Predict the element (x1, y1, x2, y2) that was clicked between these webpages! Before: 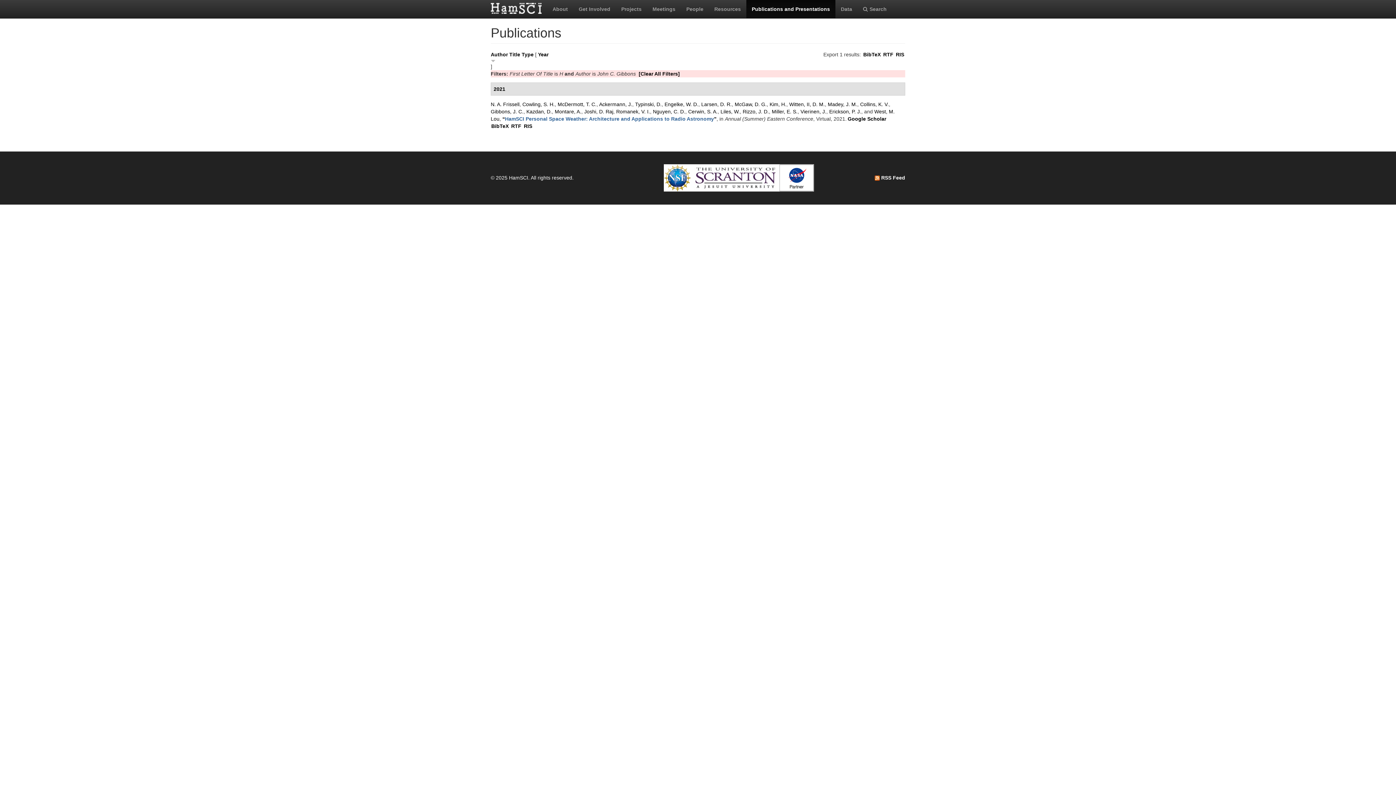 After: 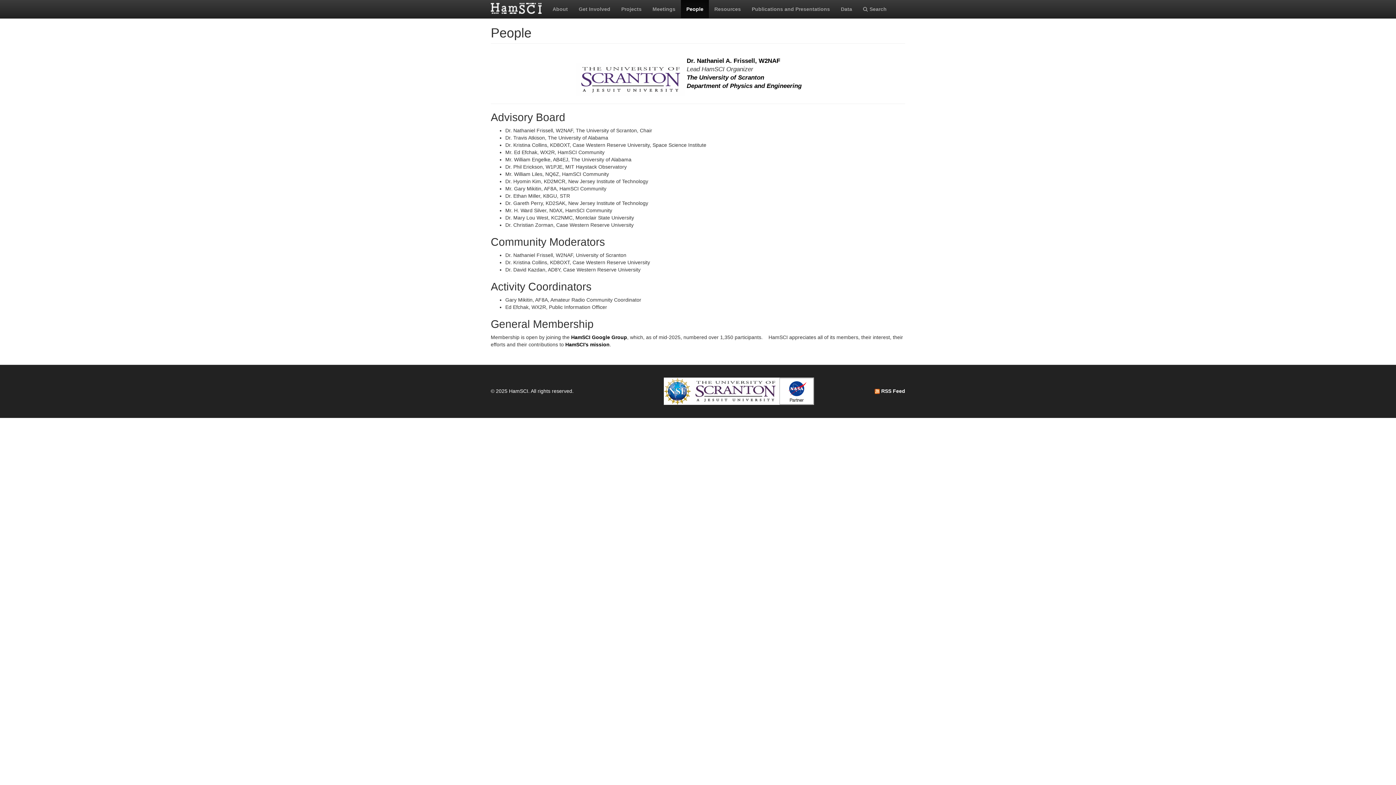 Action: bbox: (681, 0, 709, 18) label: People